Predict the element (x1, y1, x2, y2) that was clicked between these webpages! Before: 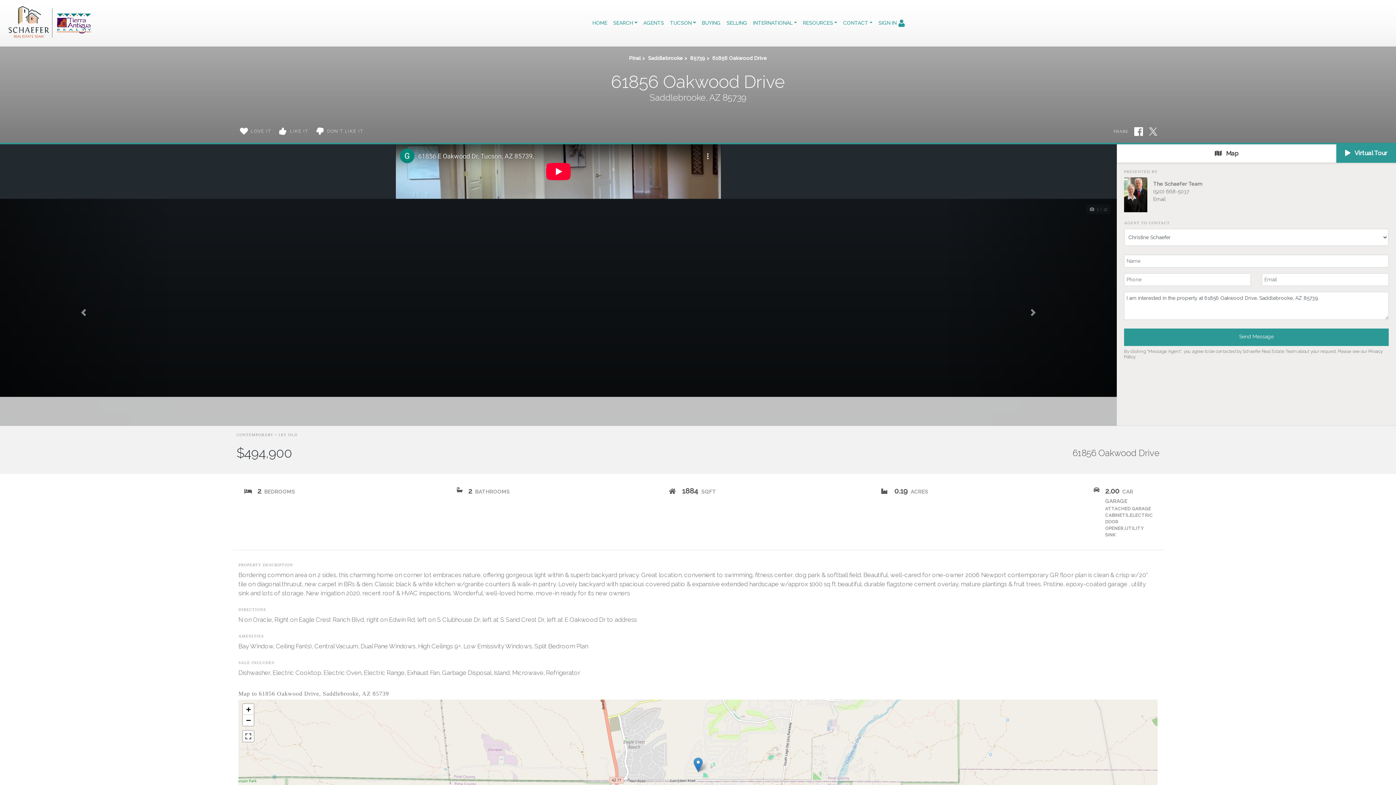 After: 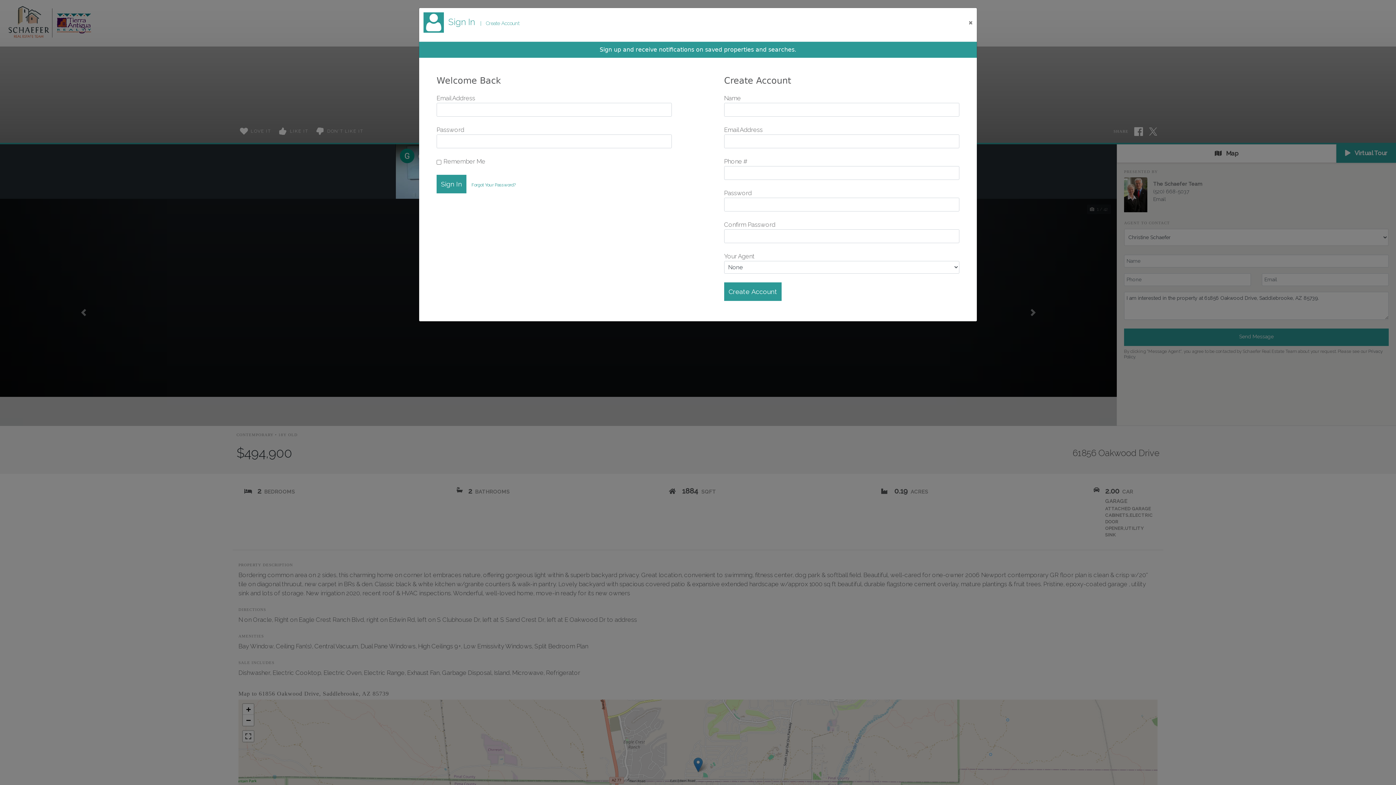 Action: bbox: (276, 125, 309, 137) label: LIKE IT